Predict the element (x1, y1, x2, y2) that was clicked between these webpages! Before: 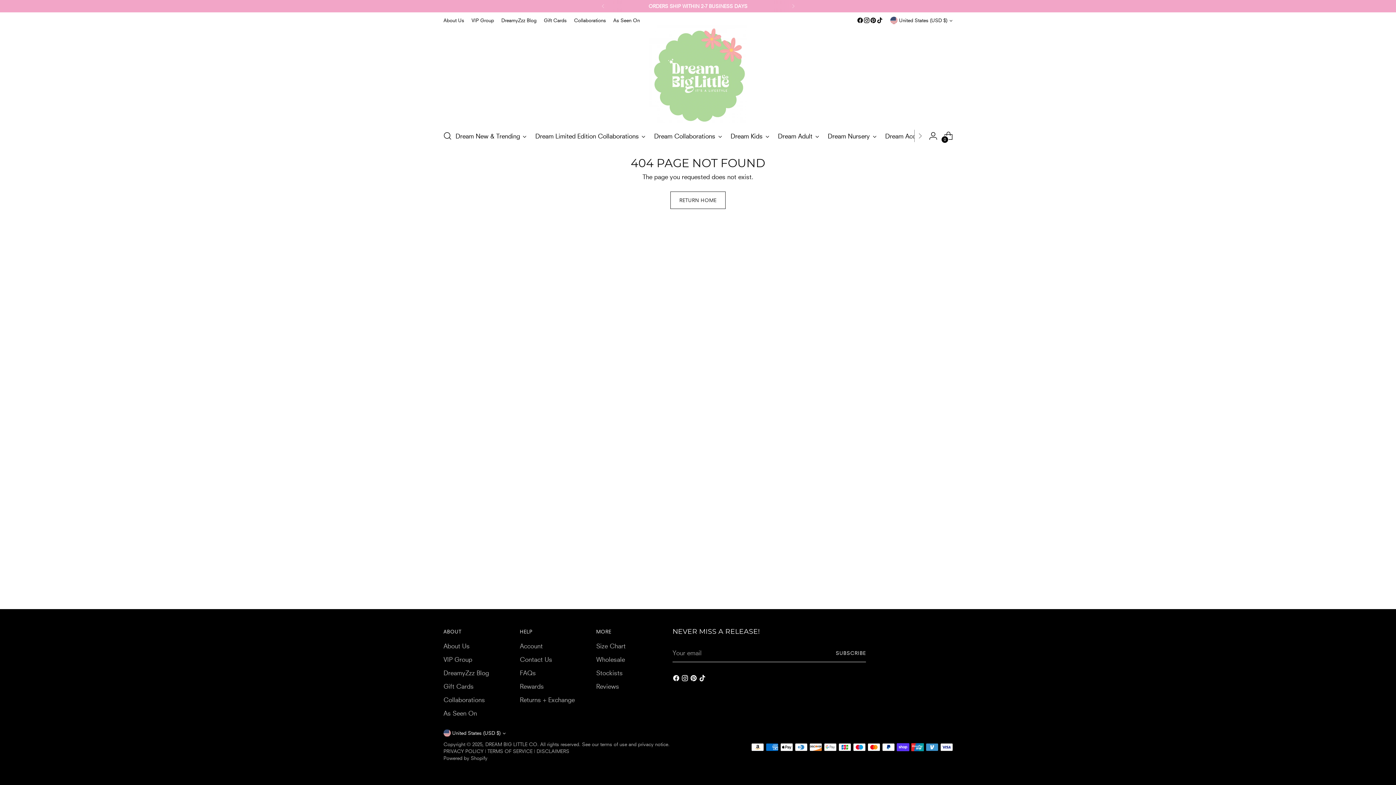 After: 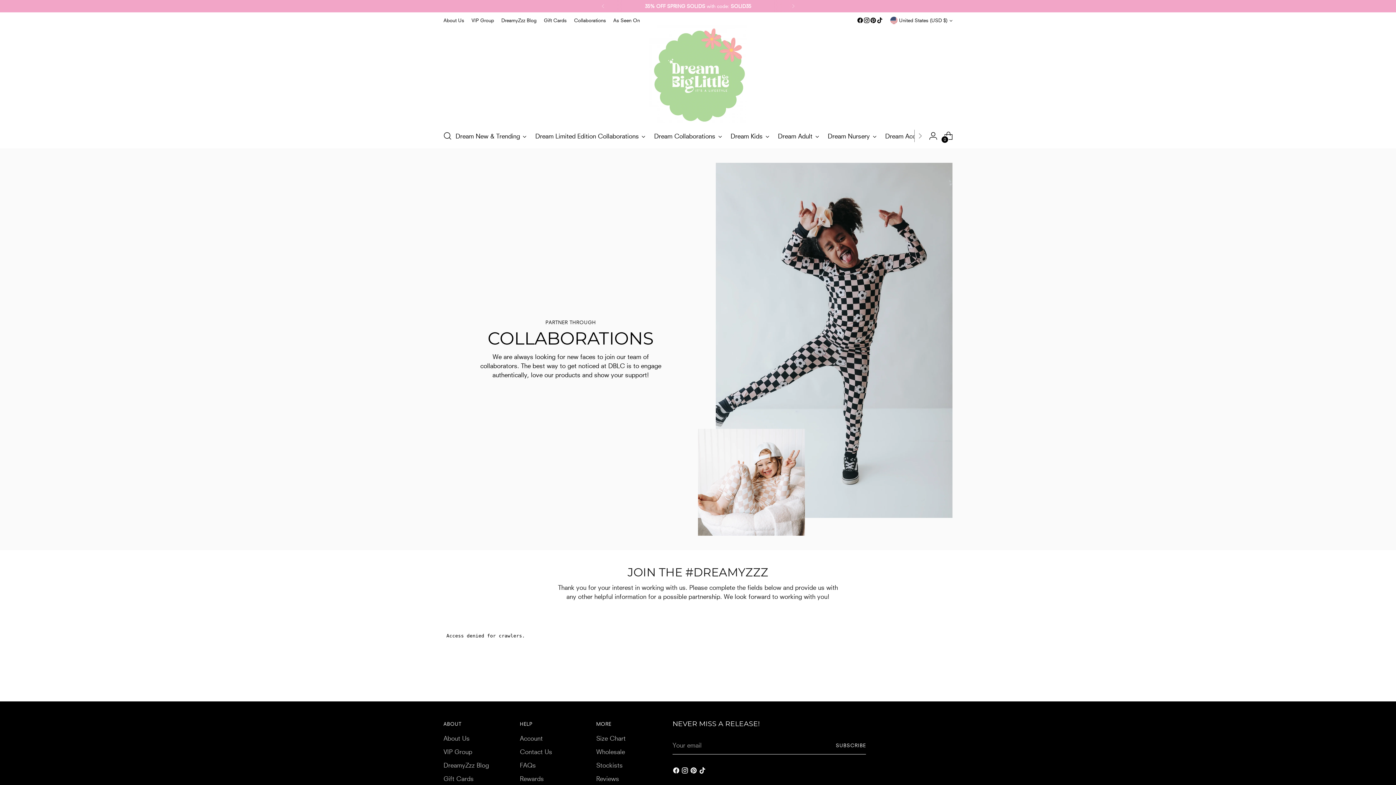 Action: label: Collaborations bbox: (443, 696, 485, 704)